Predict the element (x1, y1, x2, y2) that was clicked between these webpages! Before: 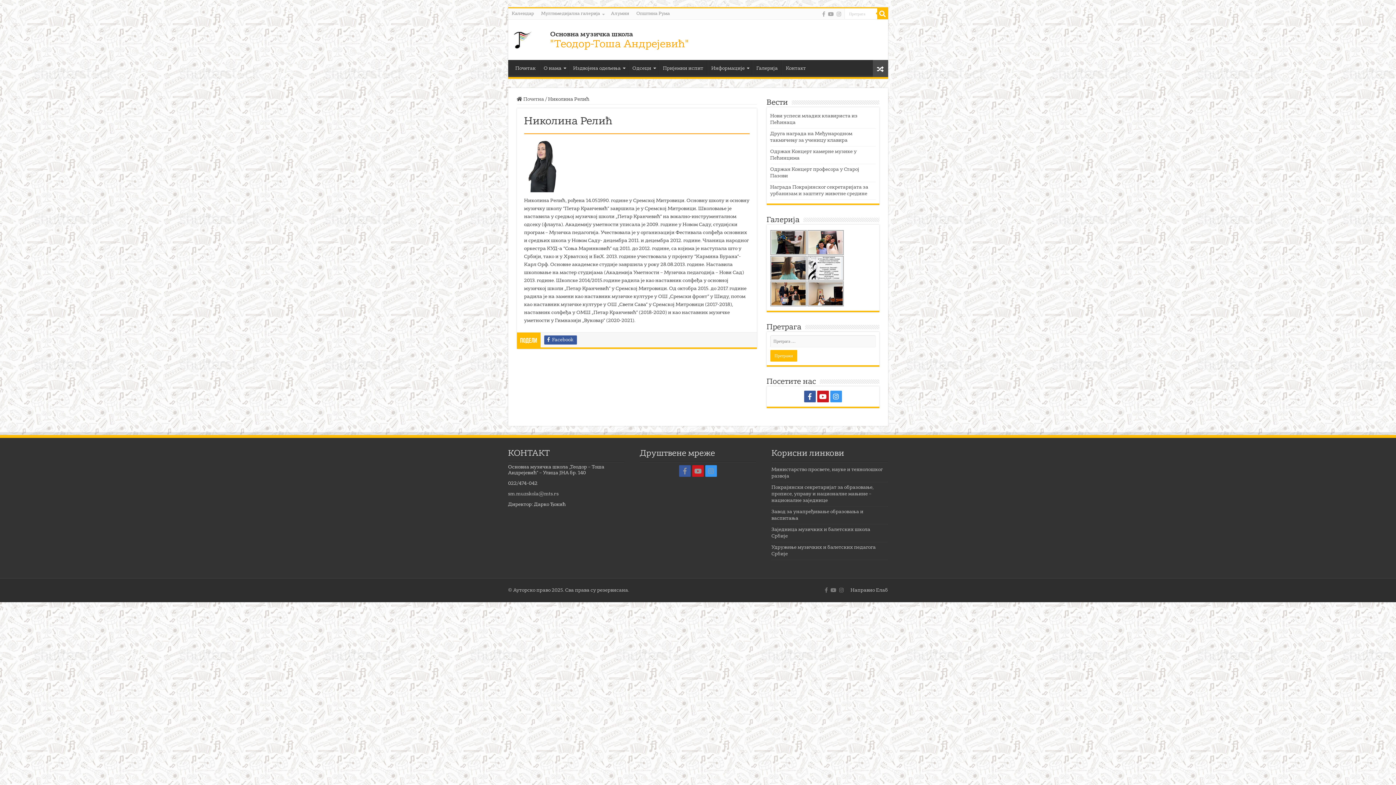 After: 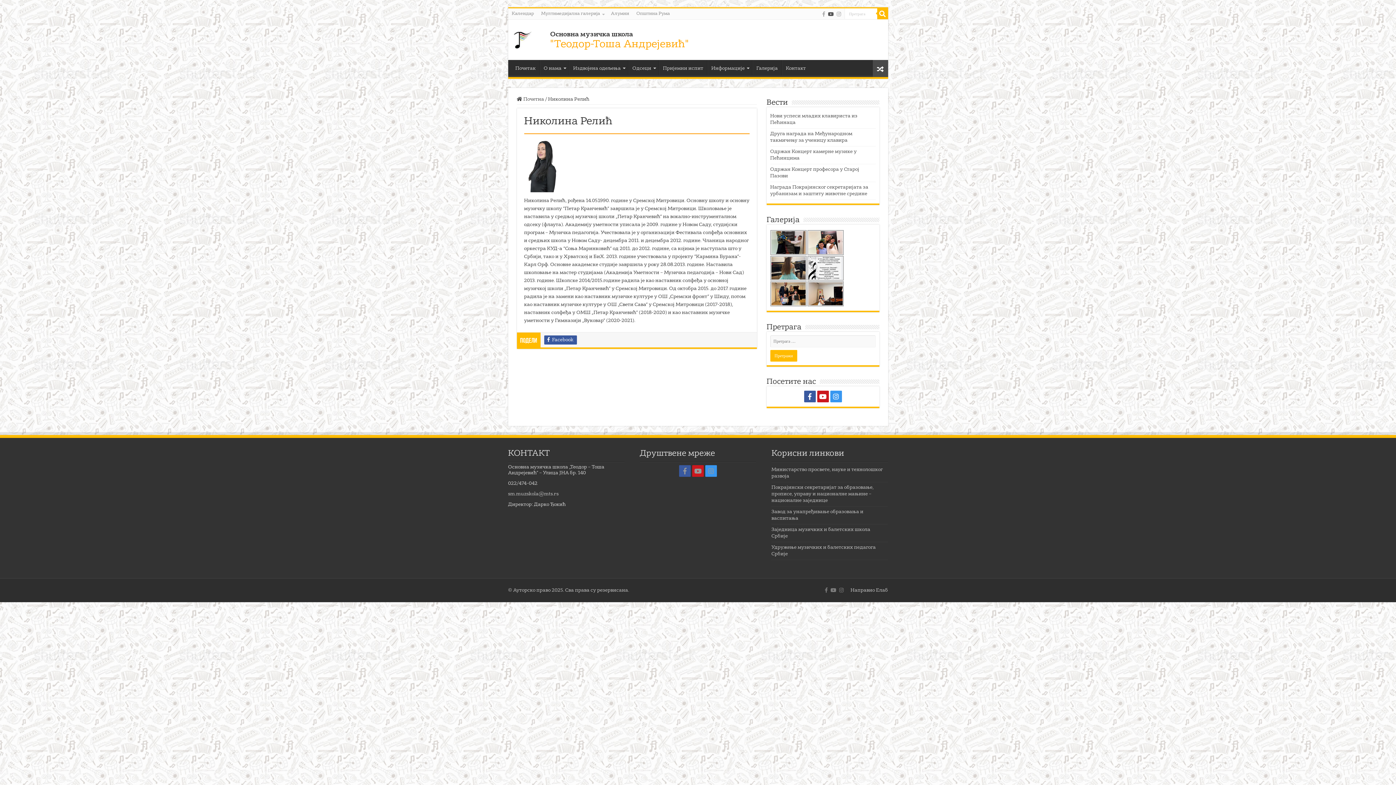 Action: bbox: (827, 9, 834, 18)